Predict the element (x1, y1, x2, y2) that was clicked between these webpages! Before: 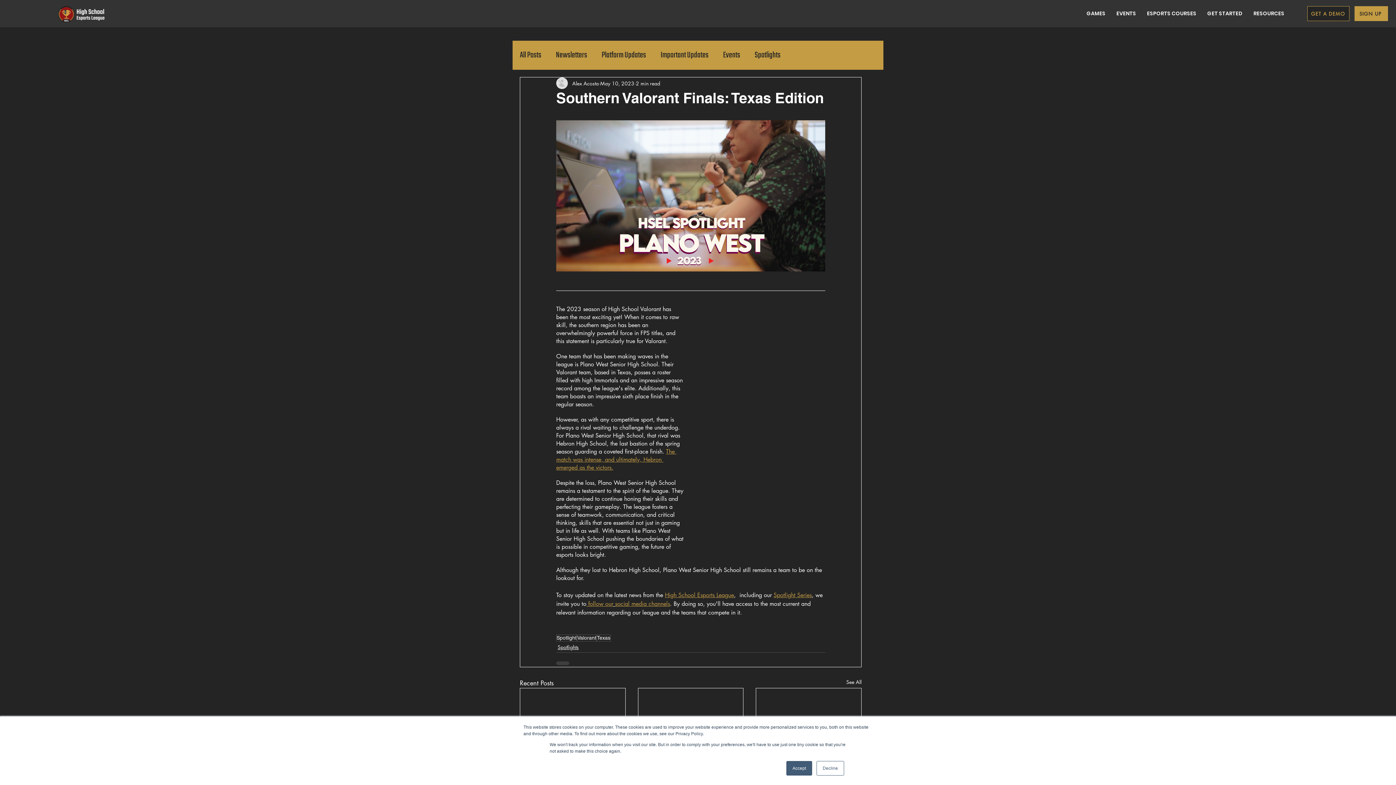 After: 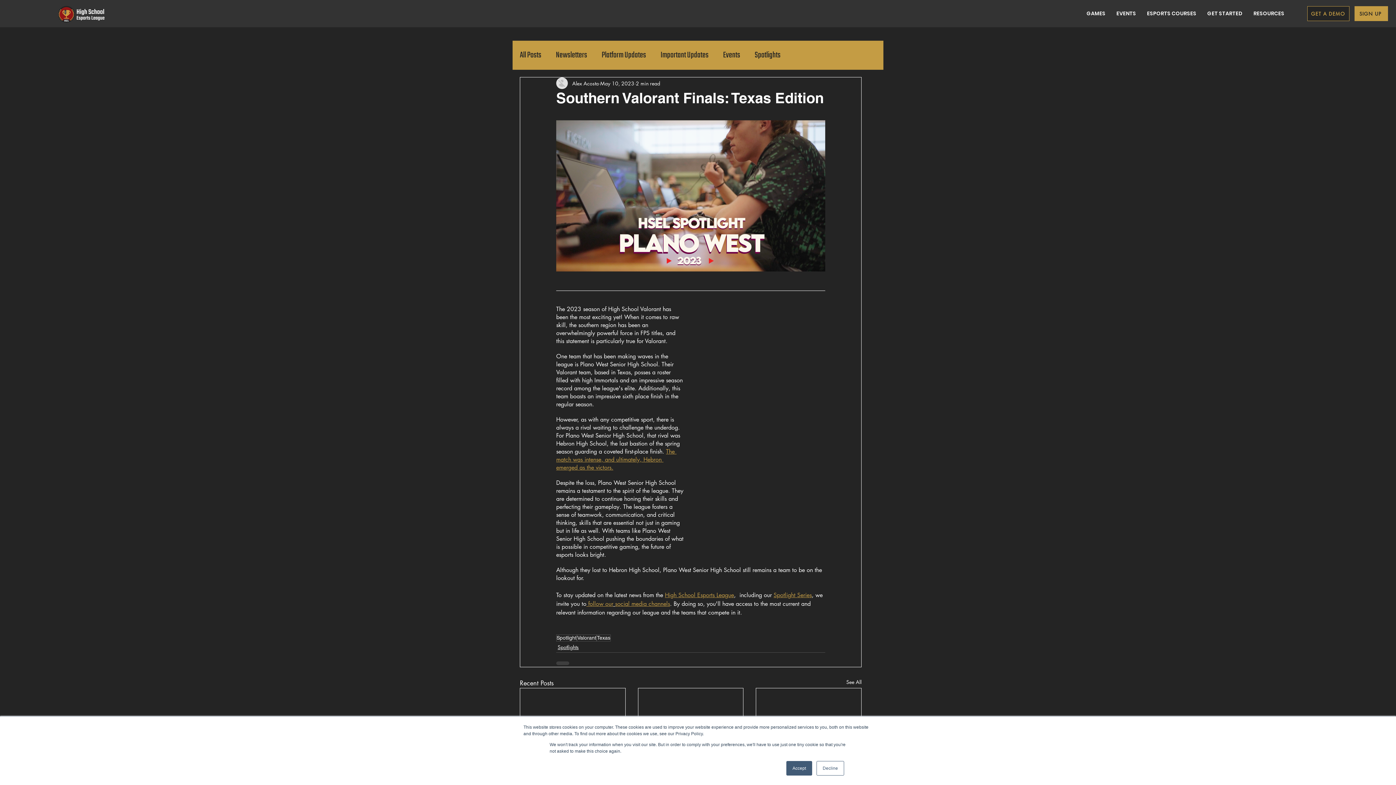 Action: label: RESOURCES bbox: (1248, 8, 1290, 18)